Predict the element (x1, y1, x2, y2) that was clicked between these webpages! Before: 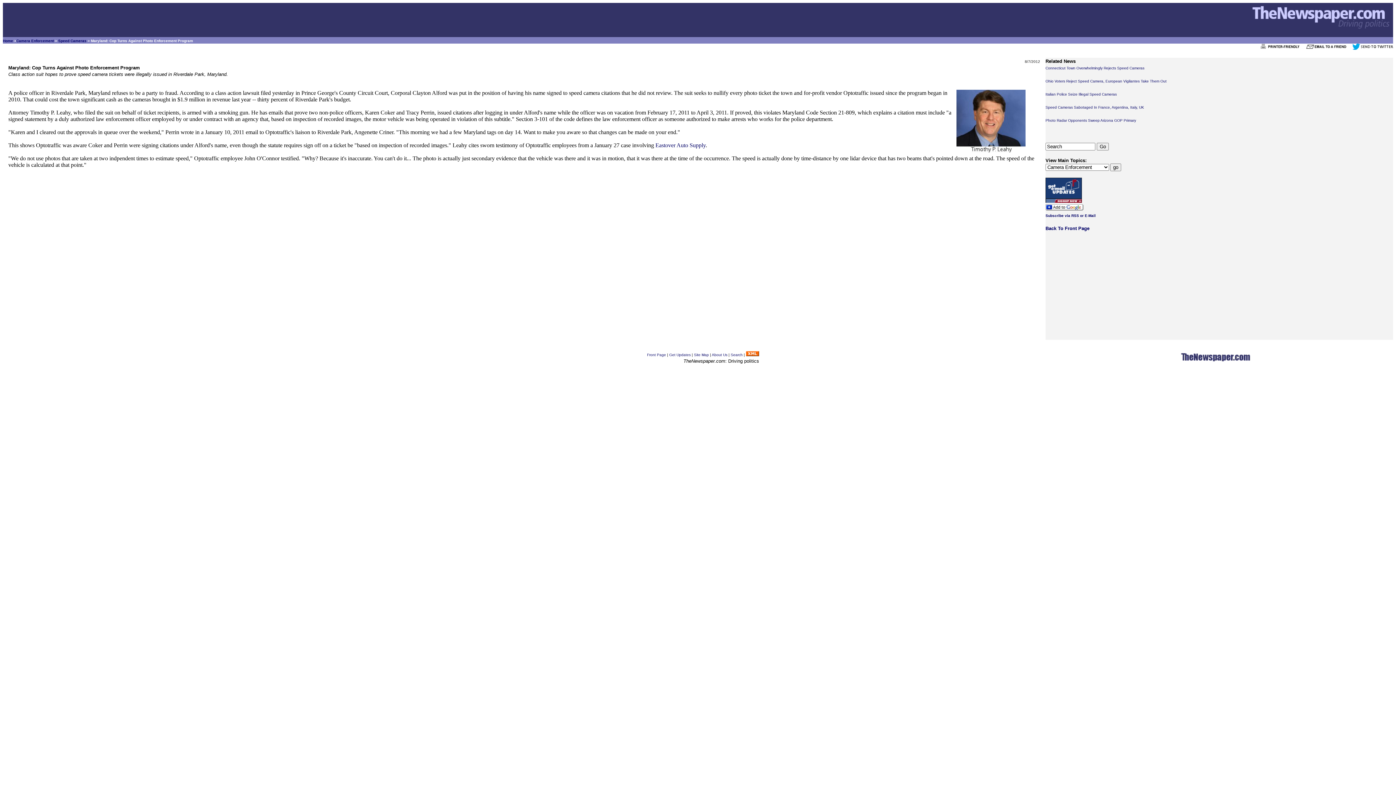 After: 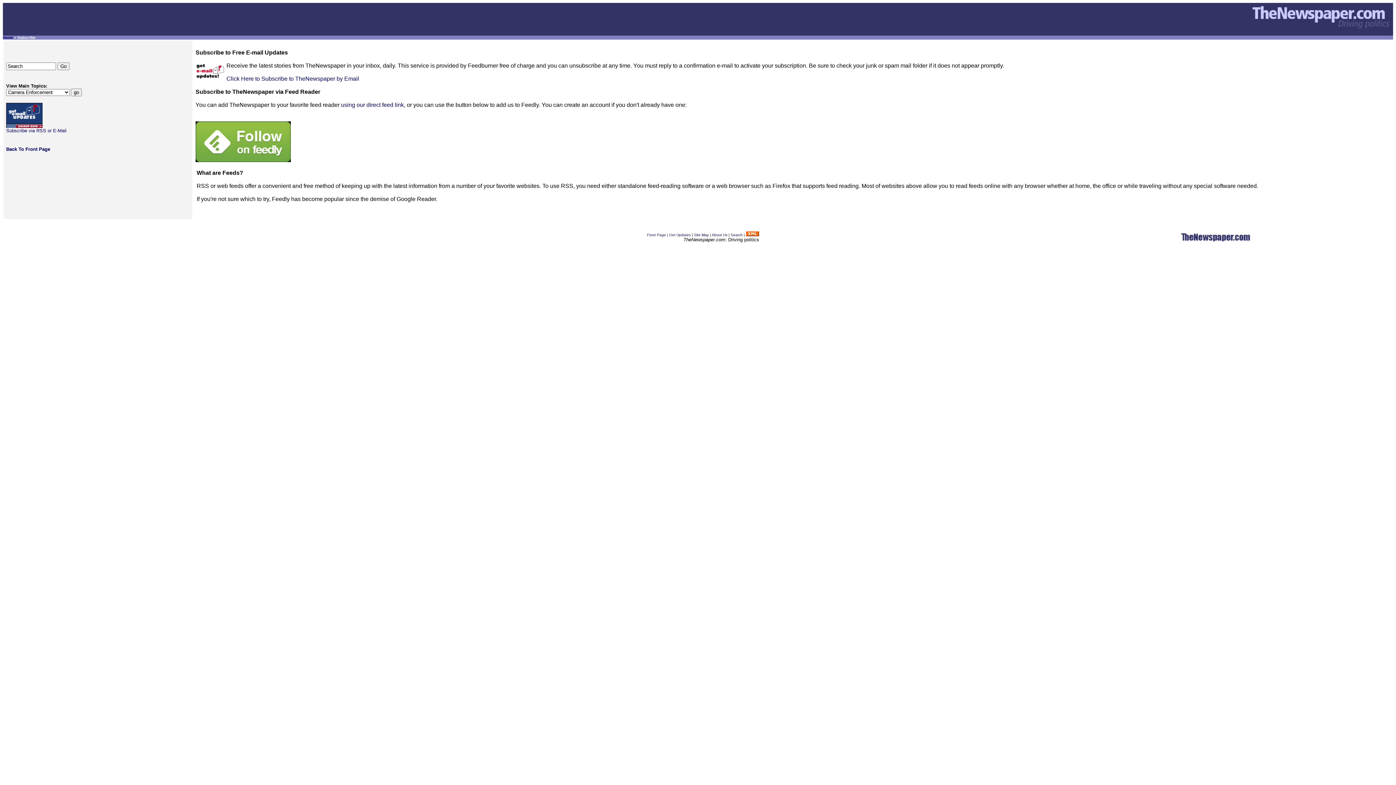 Action: bbox: (1045, 197, 1082, 204)